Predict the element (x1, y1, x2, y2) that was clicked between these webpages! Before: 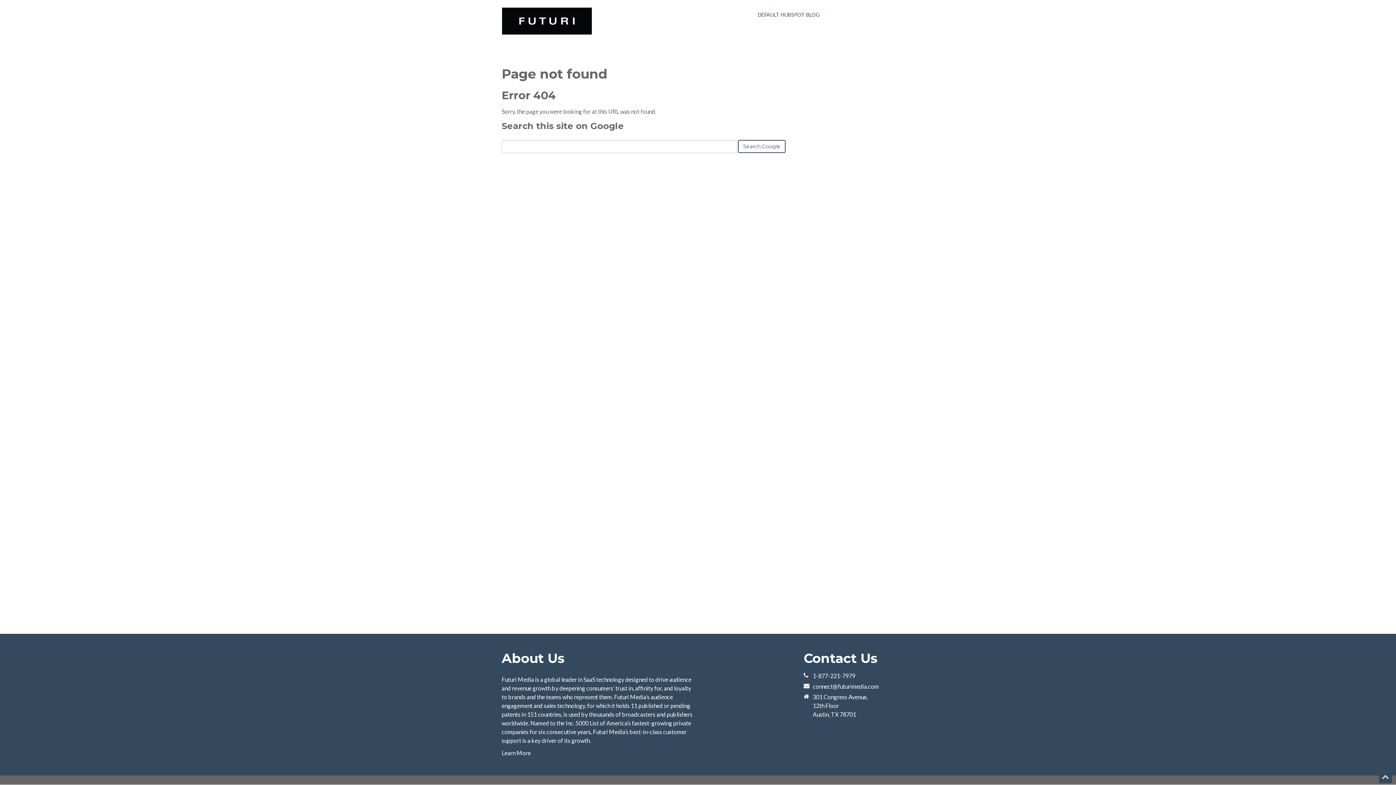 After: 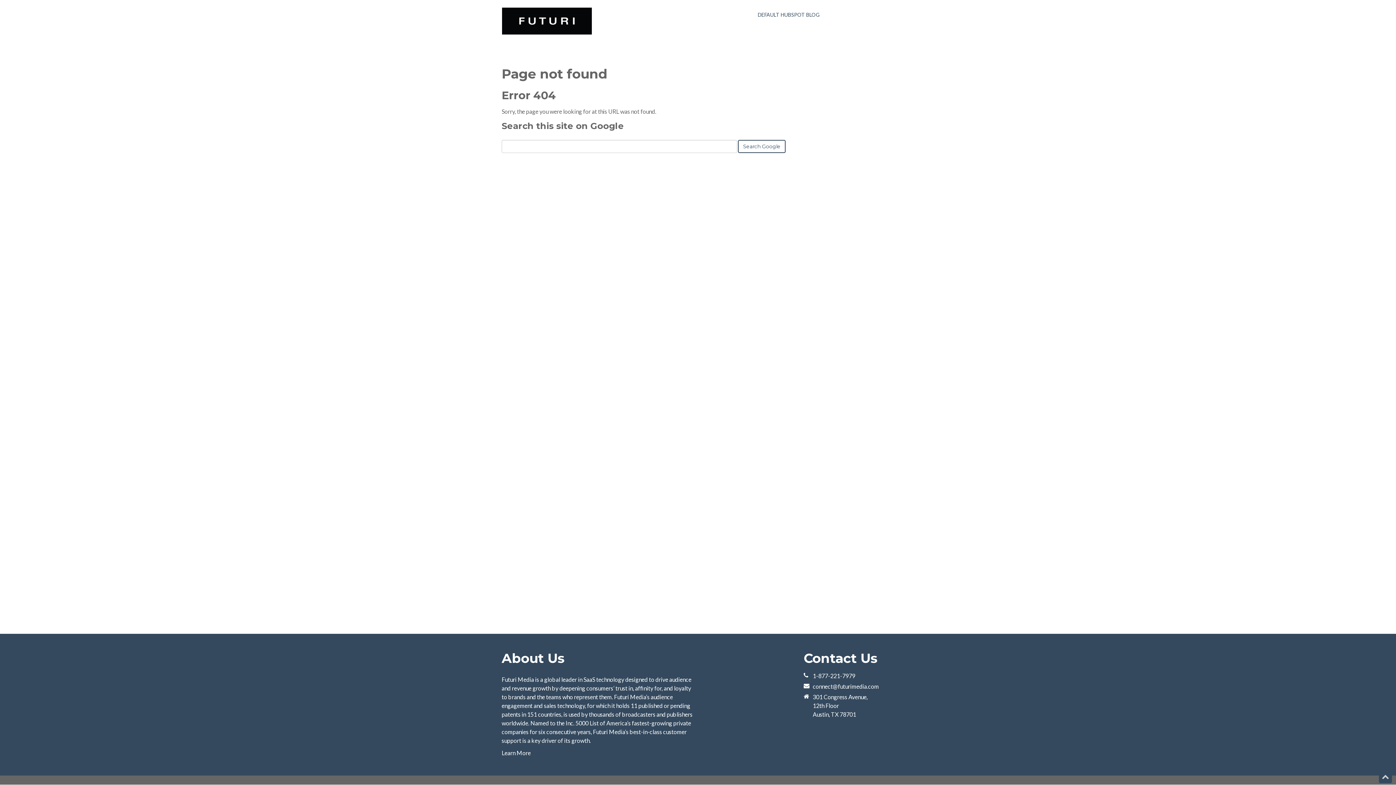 Action: bbox: (1382, 772, 1389, 781)